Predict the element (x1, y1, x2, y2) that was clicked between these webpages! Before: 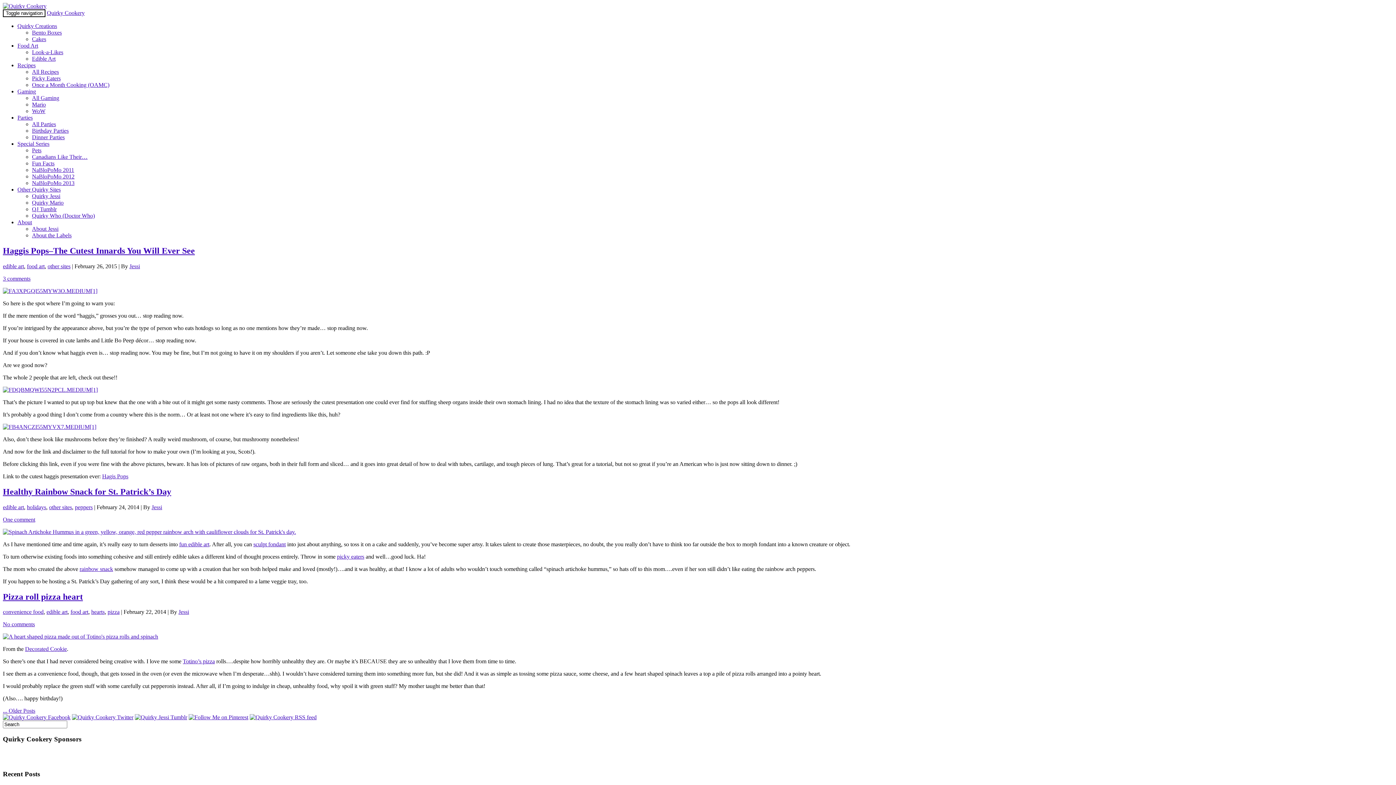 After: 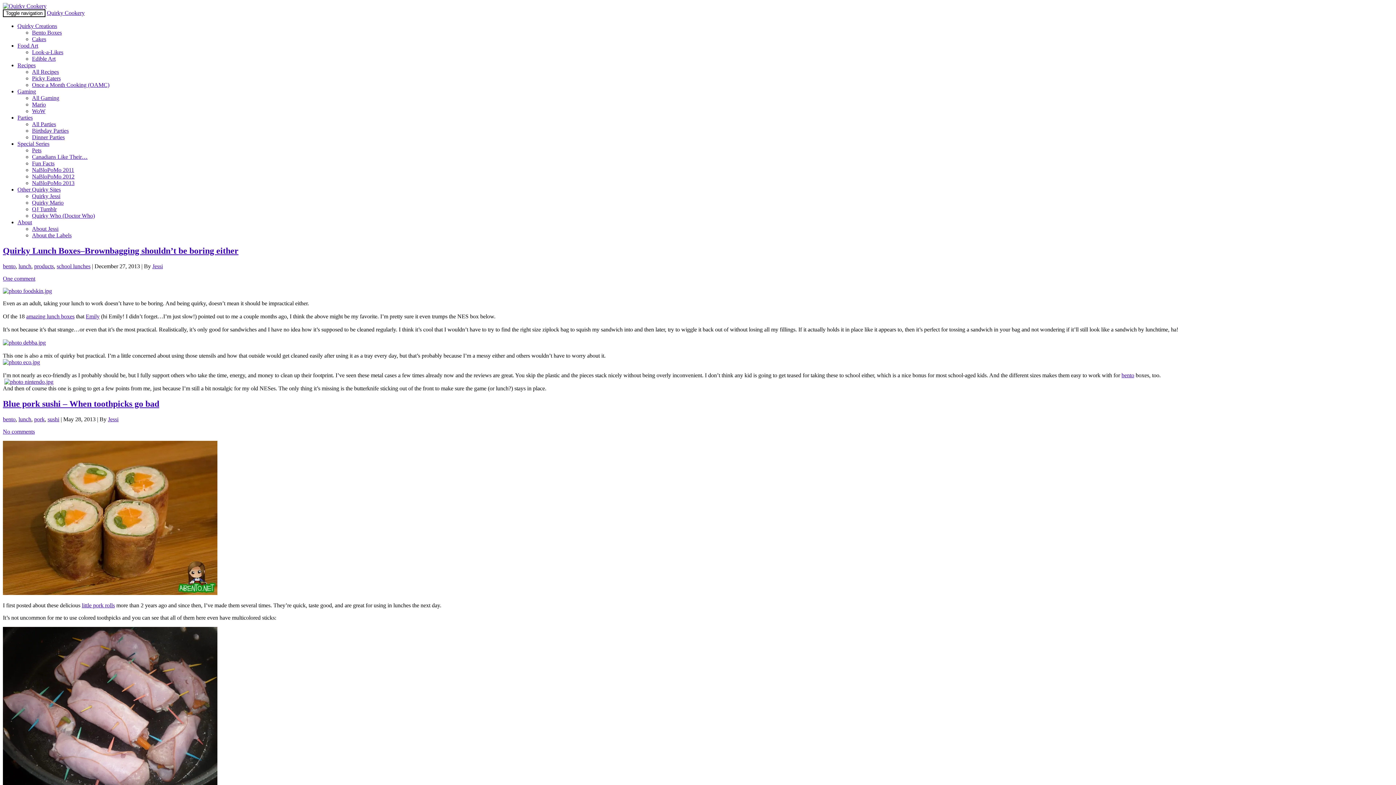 Action: label: Bento Boxes bbox: (32, 29, 61, 35)